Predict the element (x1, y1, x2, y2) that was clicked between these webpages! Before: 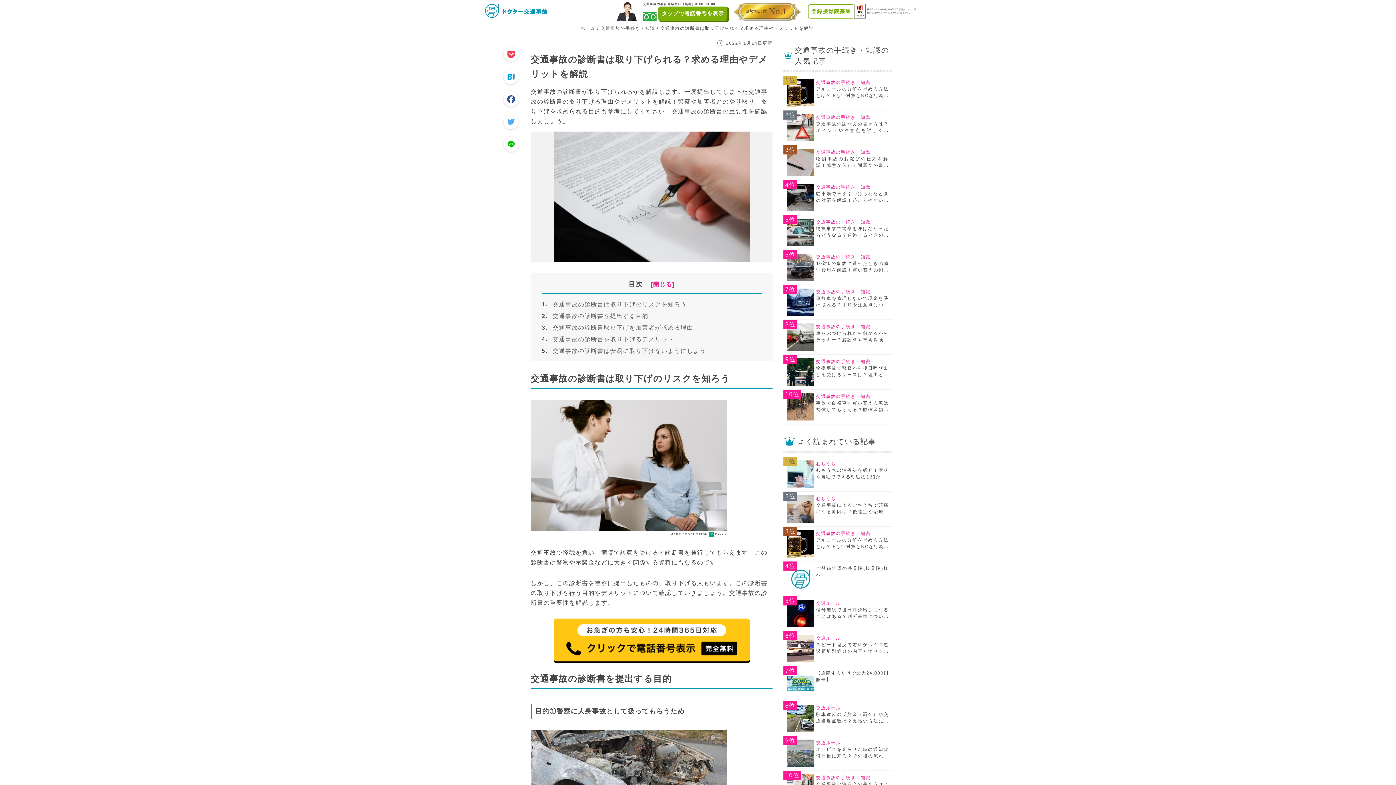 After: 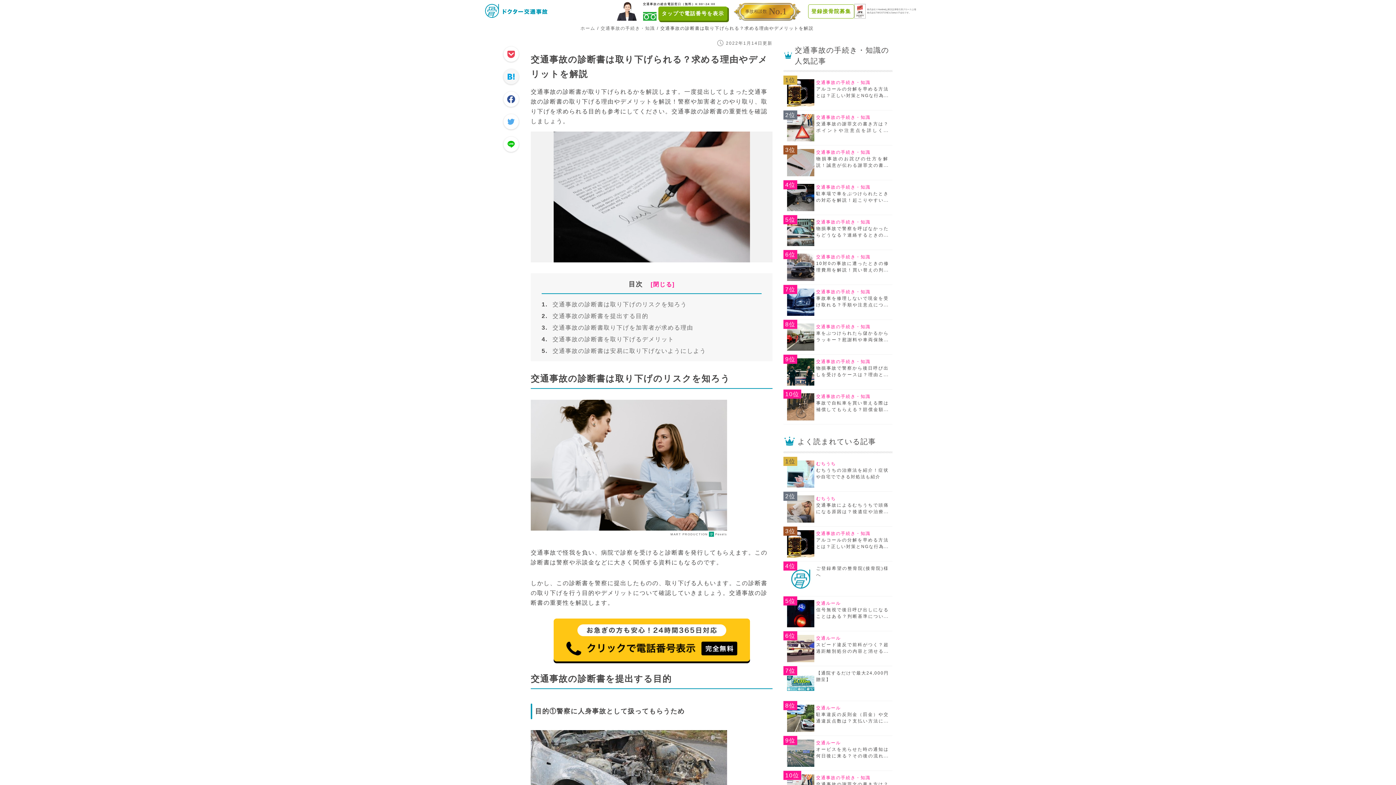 Action: label: はてぶする bbox: (506, 74, 515, 80)